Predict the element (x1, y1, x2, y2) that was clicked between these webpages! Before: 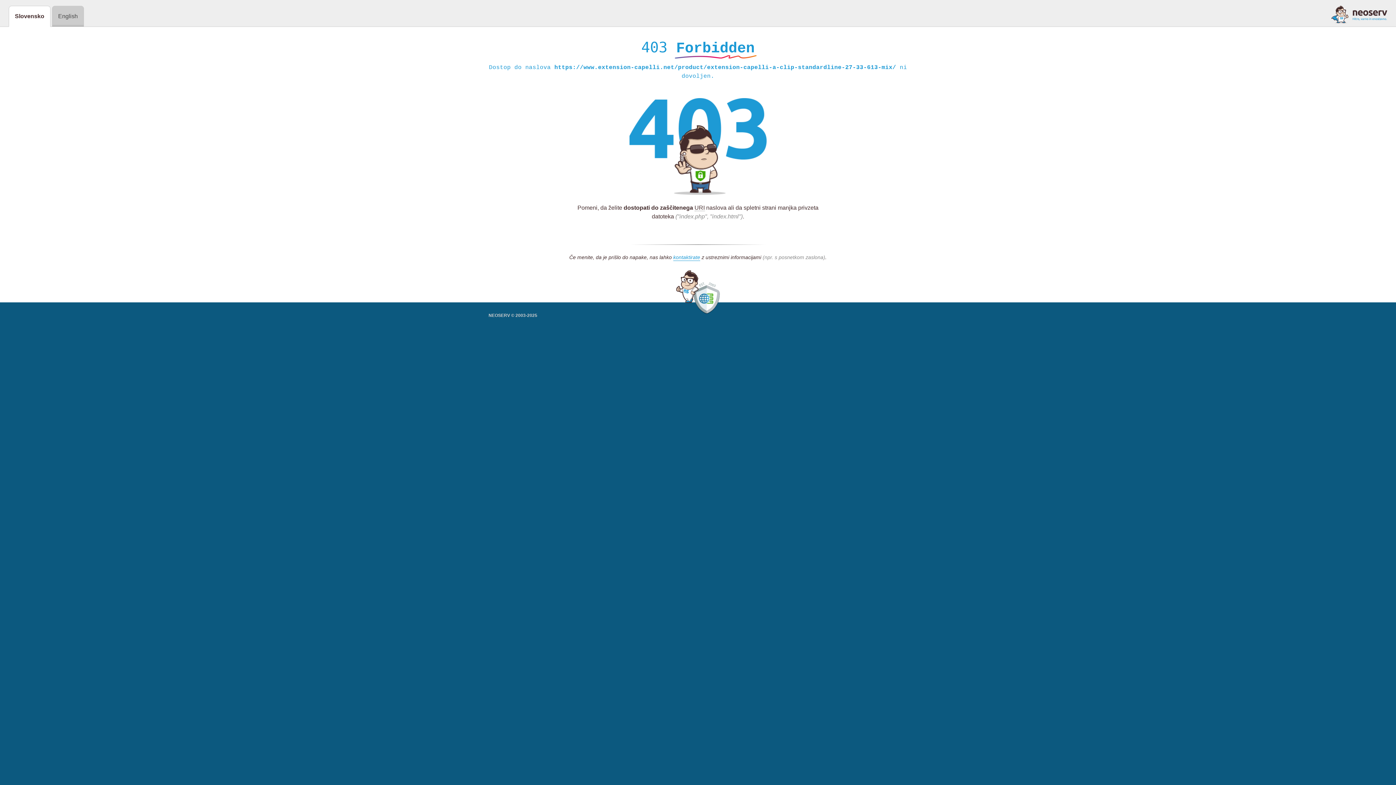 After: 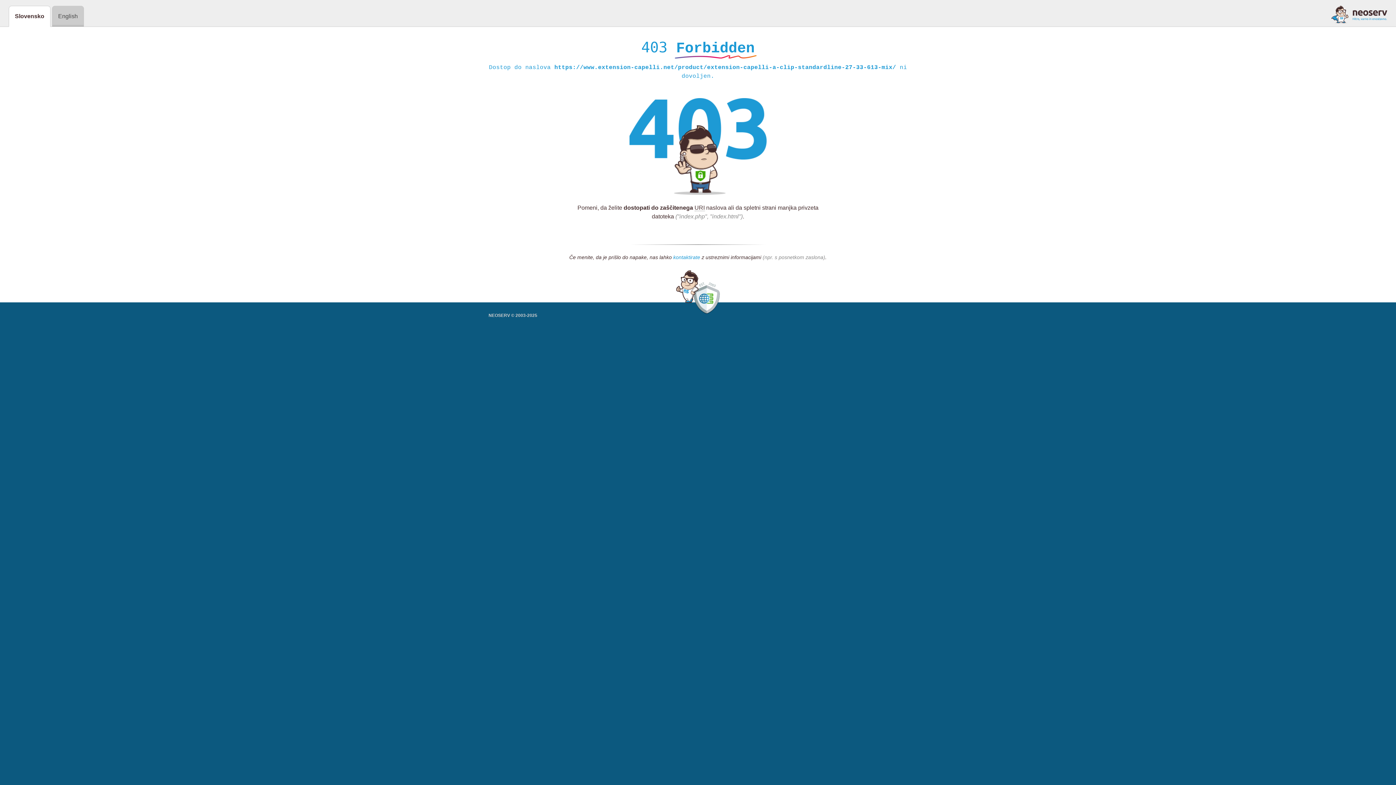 Action: label: kontaktirate bbox: (673, 254, 700, 261)